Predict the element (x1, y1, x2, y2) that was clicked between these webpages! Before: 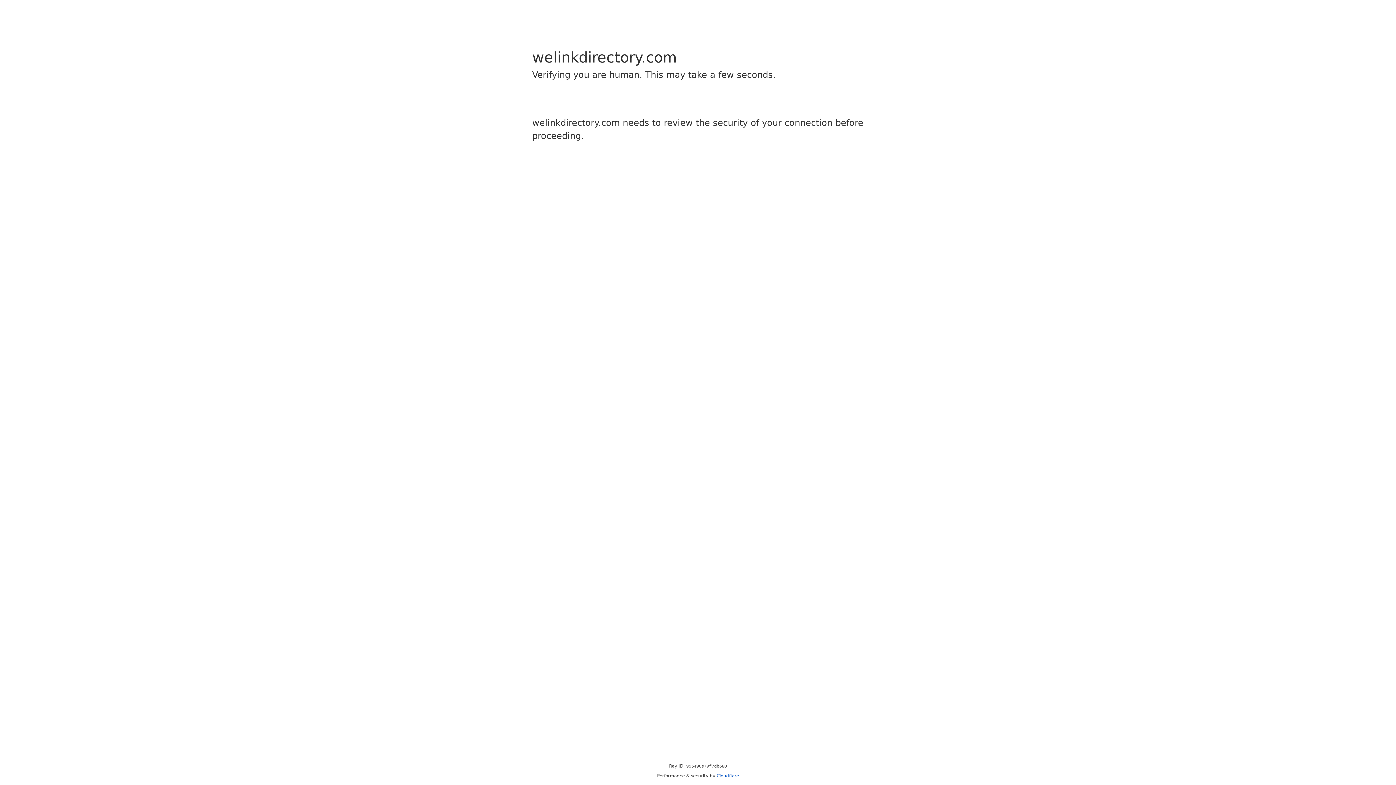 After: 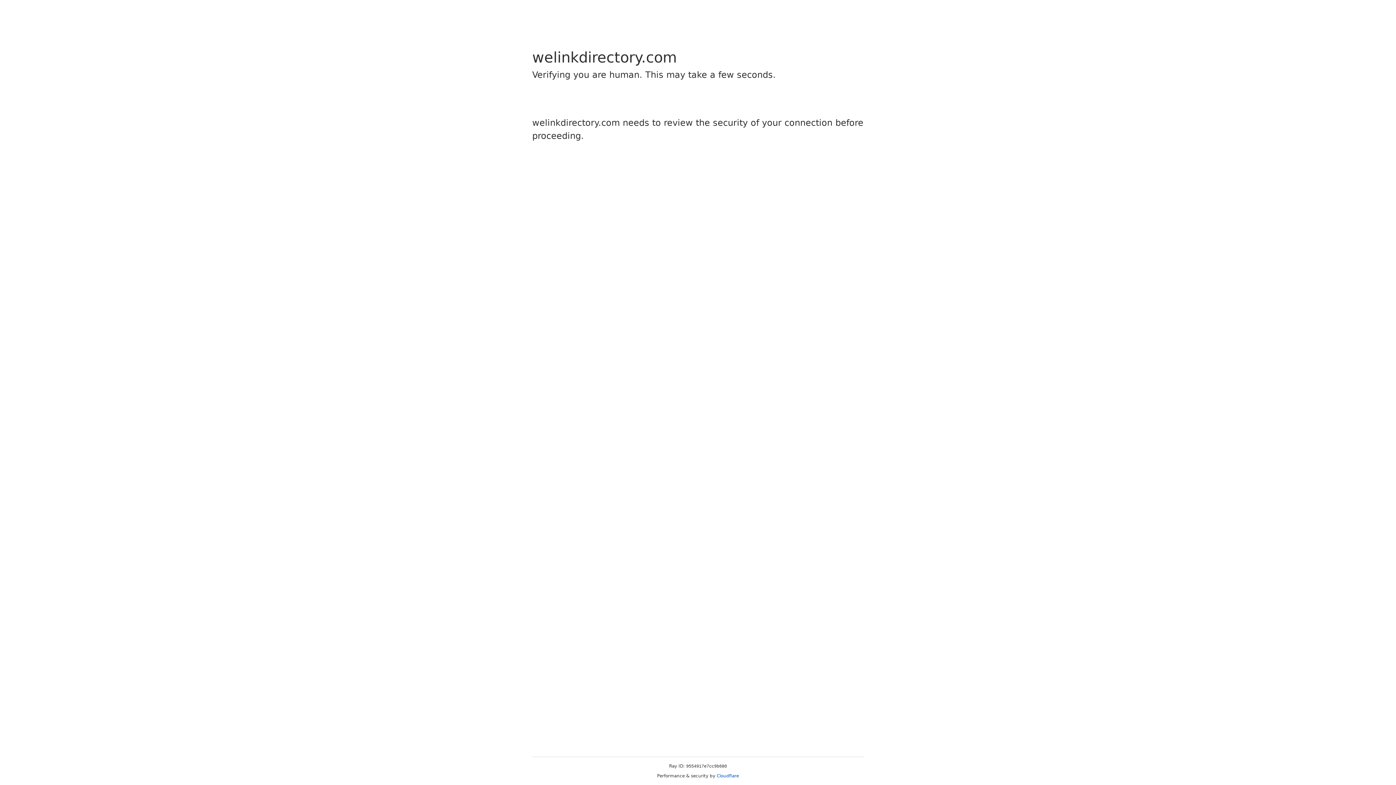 Action: bbox: (716, 773, 739, 778) label: Cloudflare